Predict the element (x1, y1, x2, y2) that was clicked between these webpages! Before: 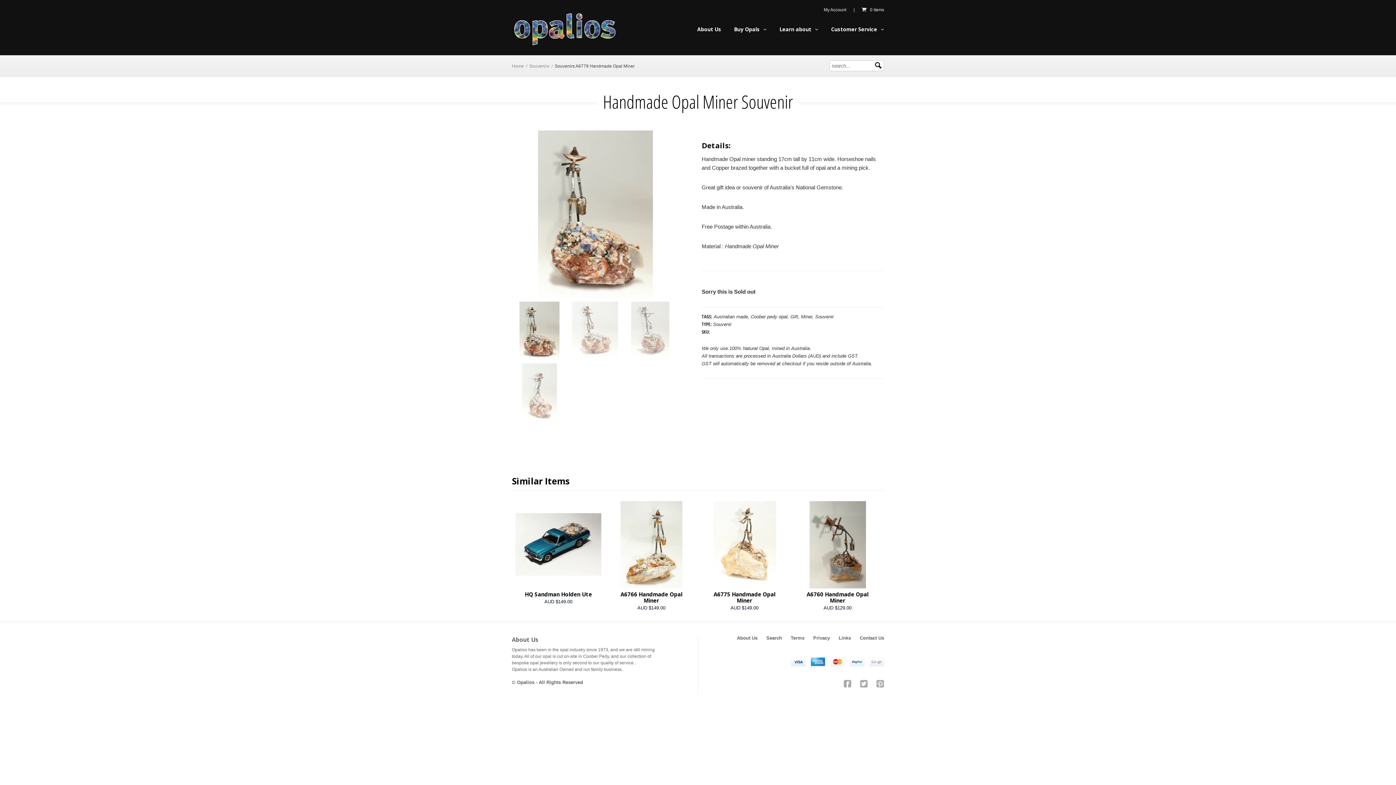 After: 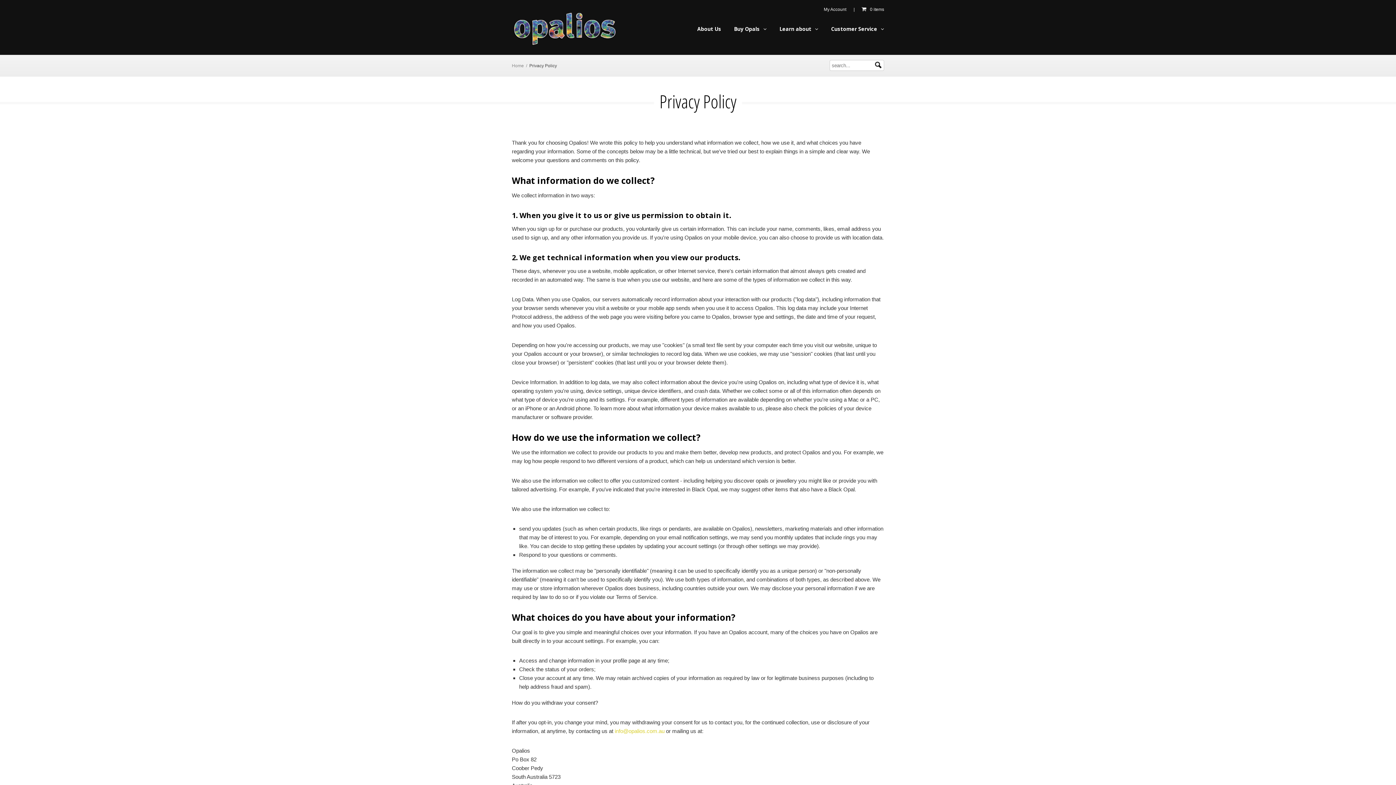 Action: label: Privacy bbox: (813, 635, 830, 641)